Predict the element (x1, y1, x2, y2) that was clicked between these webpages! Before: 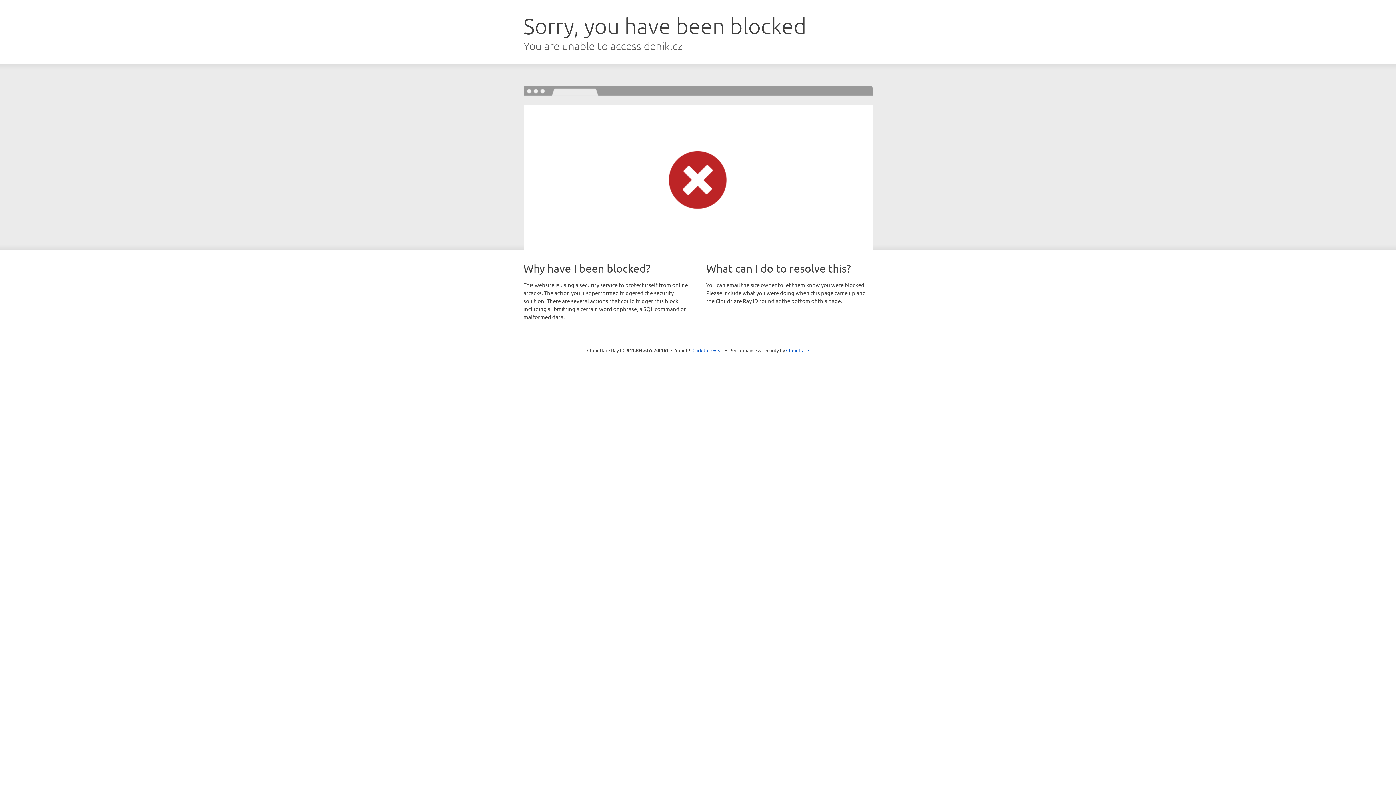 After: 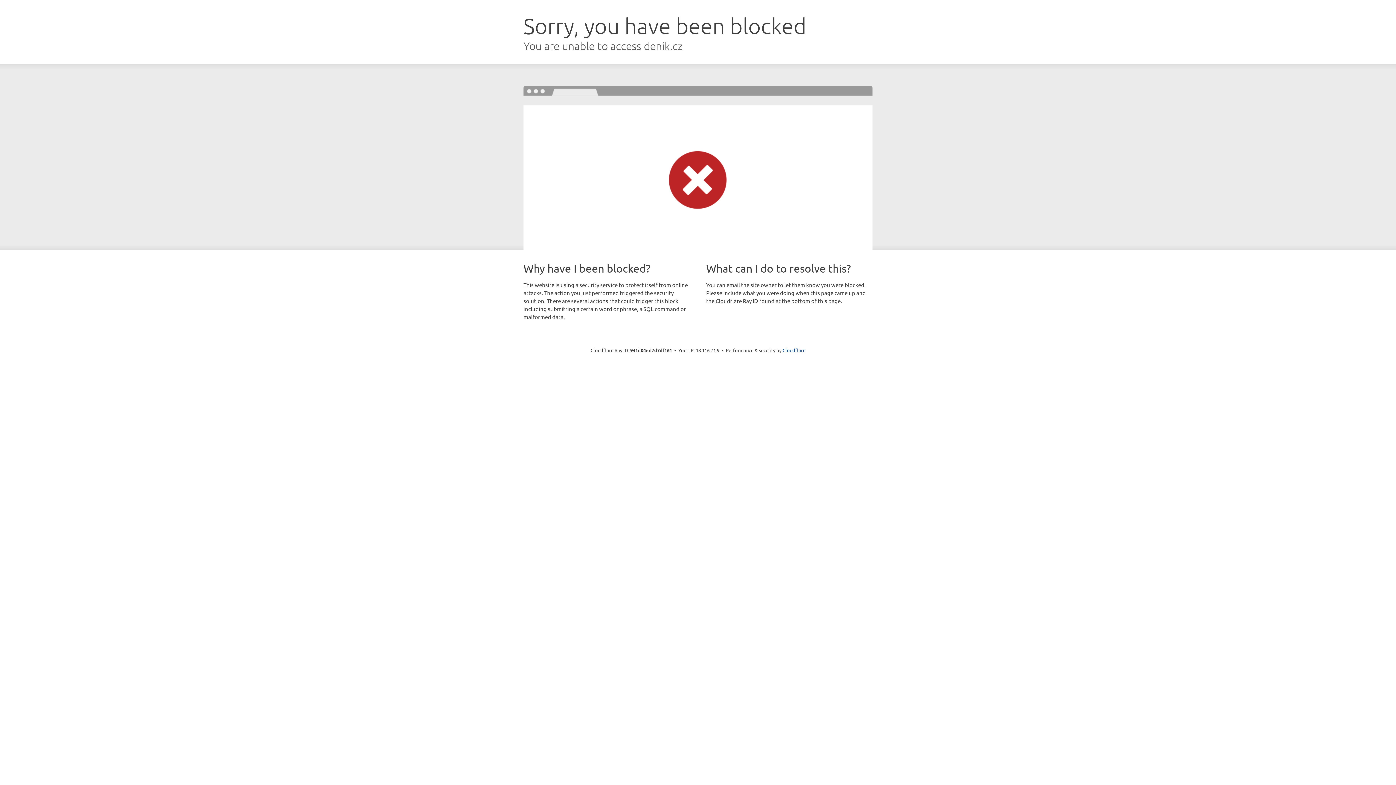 Action: label: Click to reveal bbox: (692, 346, 723, 353)